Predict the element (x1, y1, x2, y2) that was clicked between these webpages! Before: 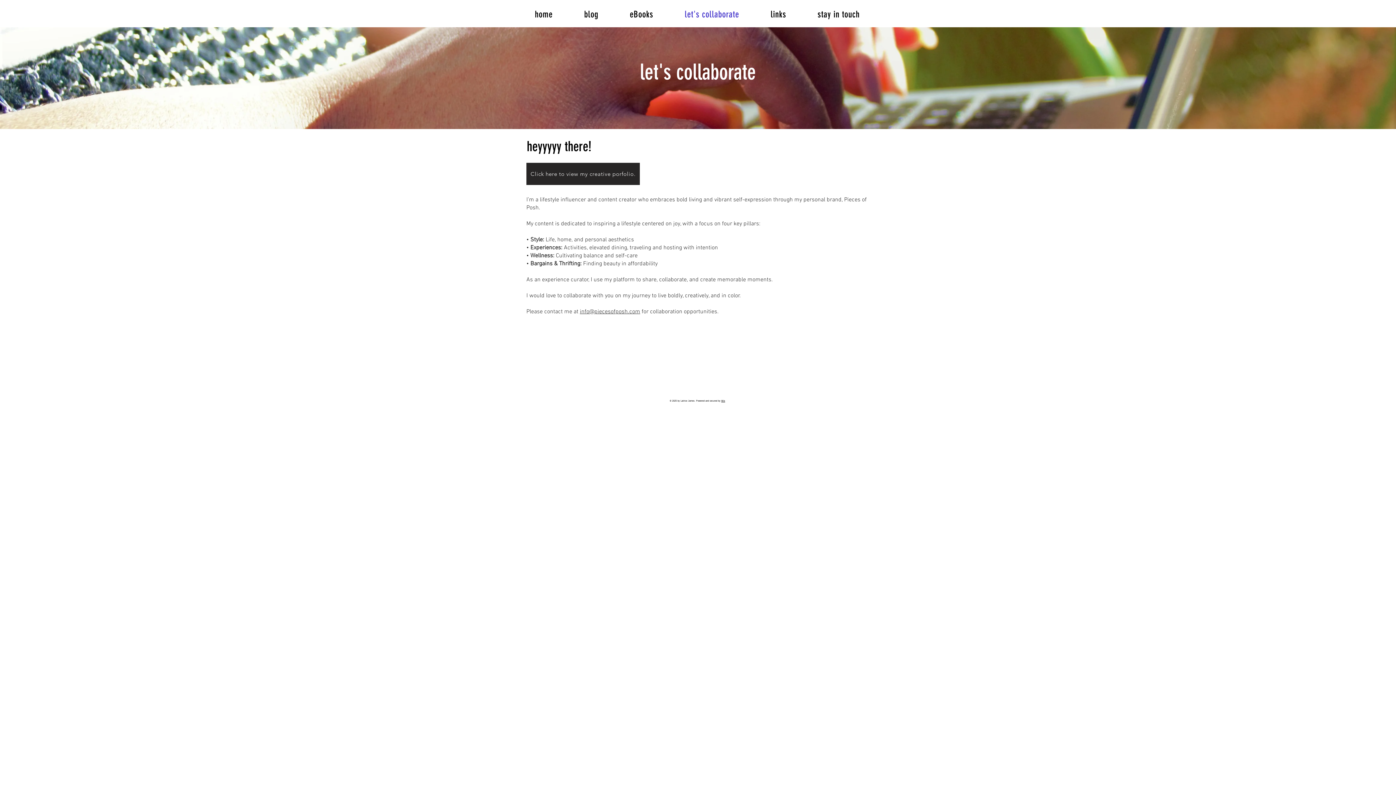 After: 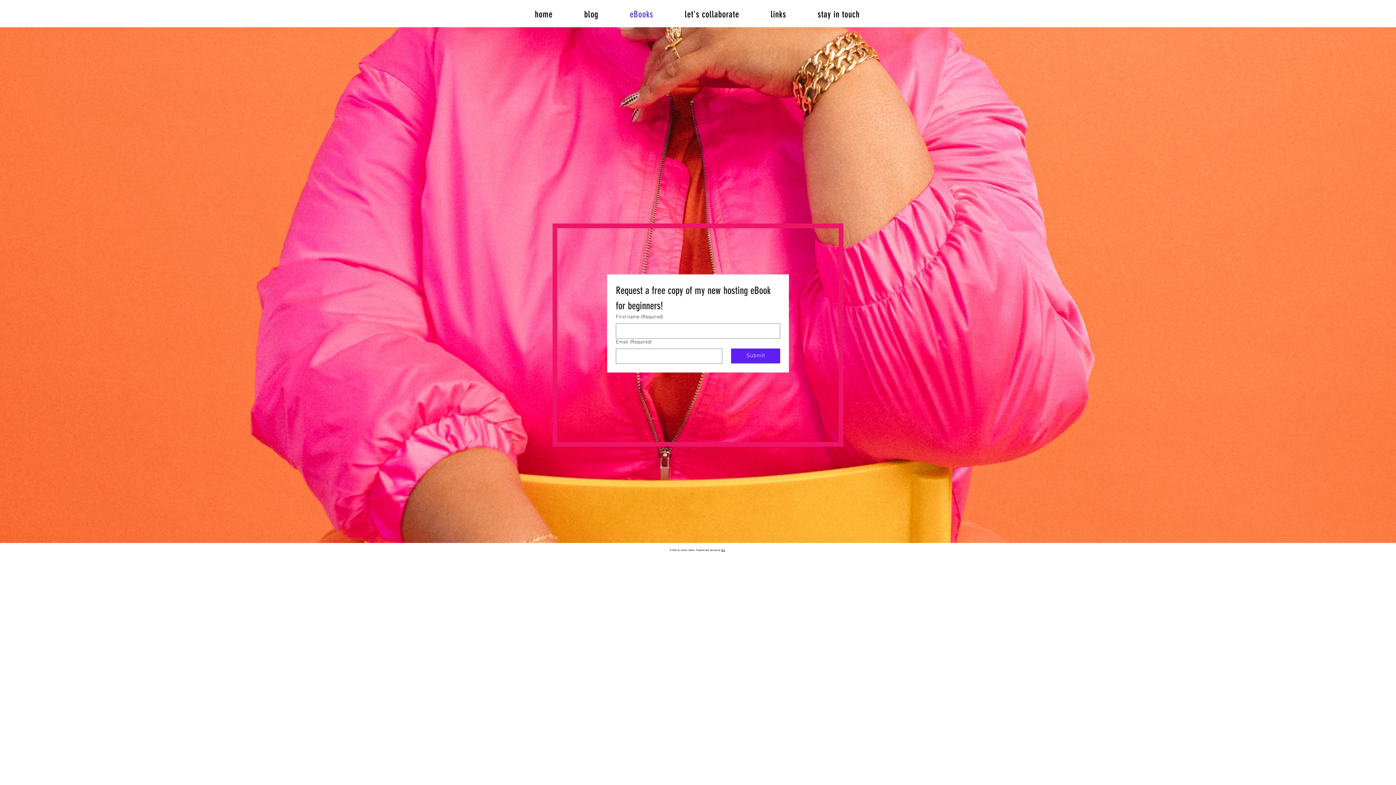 Action: label: eBooks bbox: (615, 5, 667, 23)